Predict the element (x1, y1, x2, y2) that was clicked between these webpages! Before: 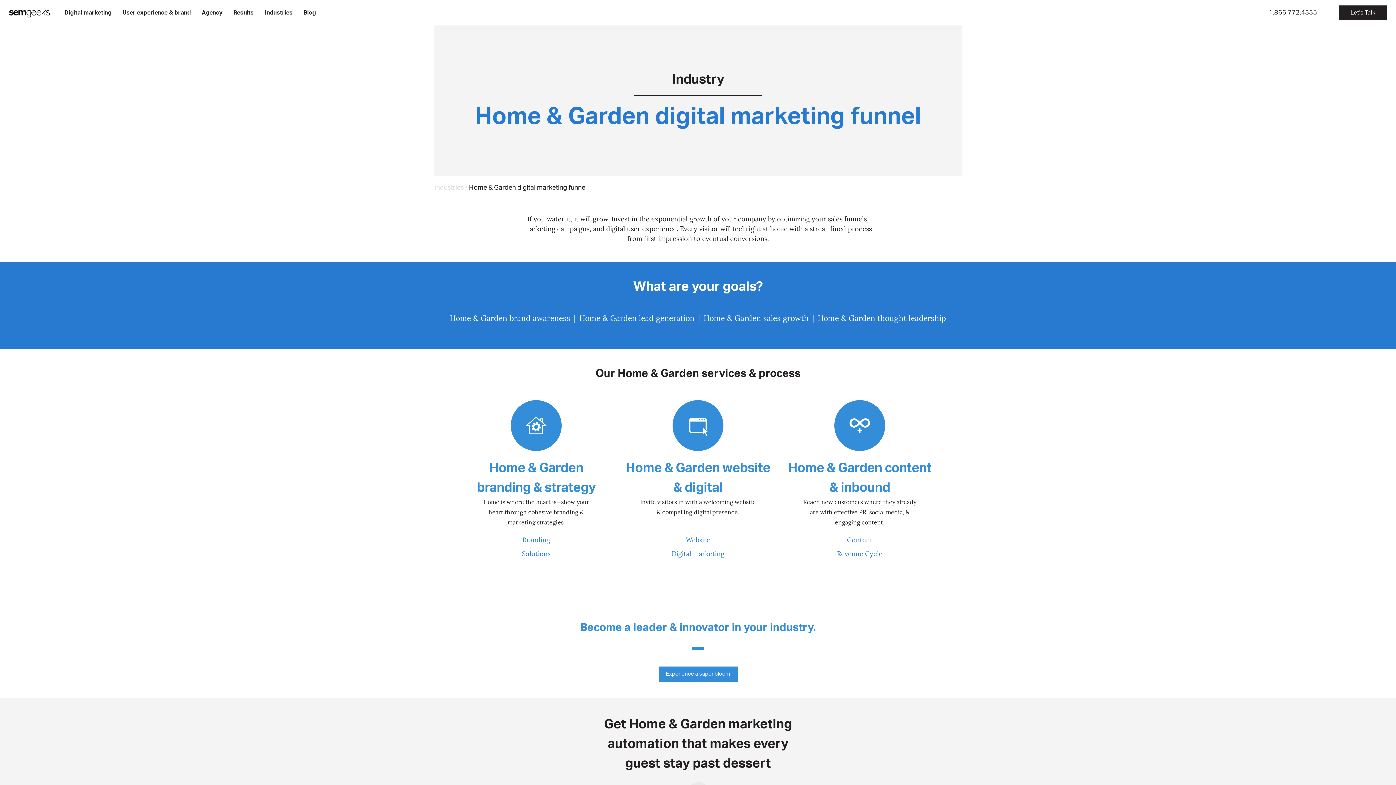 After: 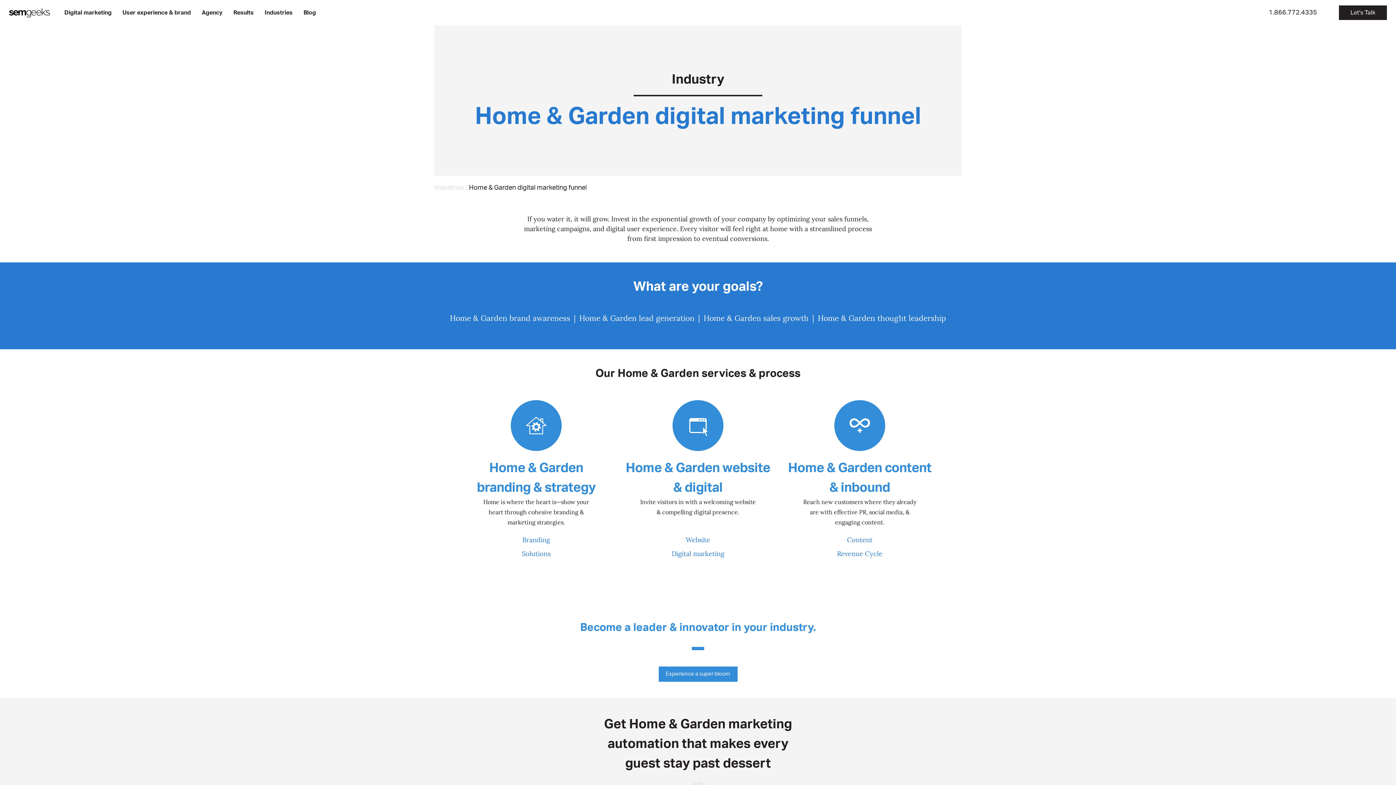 Action: label: 1.866.772.4335 bbox: (1269, 9, 1317, 15)